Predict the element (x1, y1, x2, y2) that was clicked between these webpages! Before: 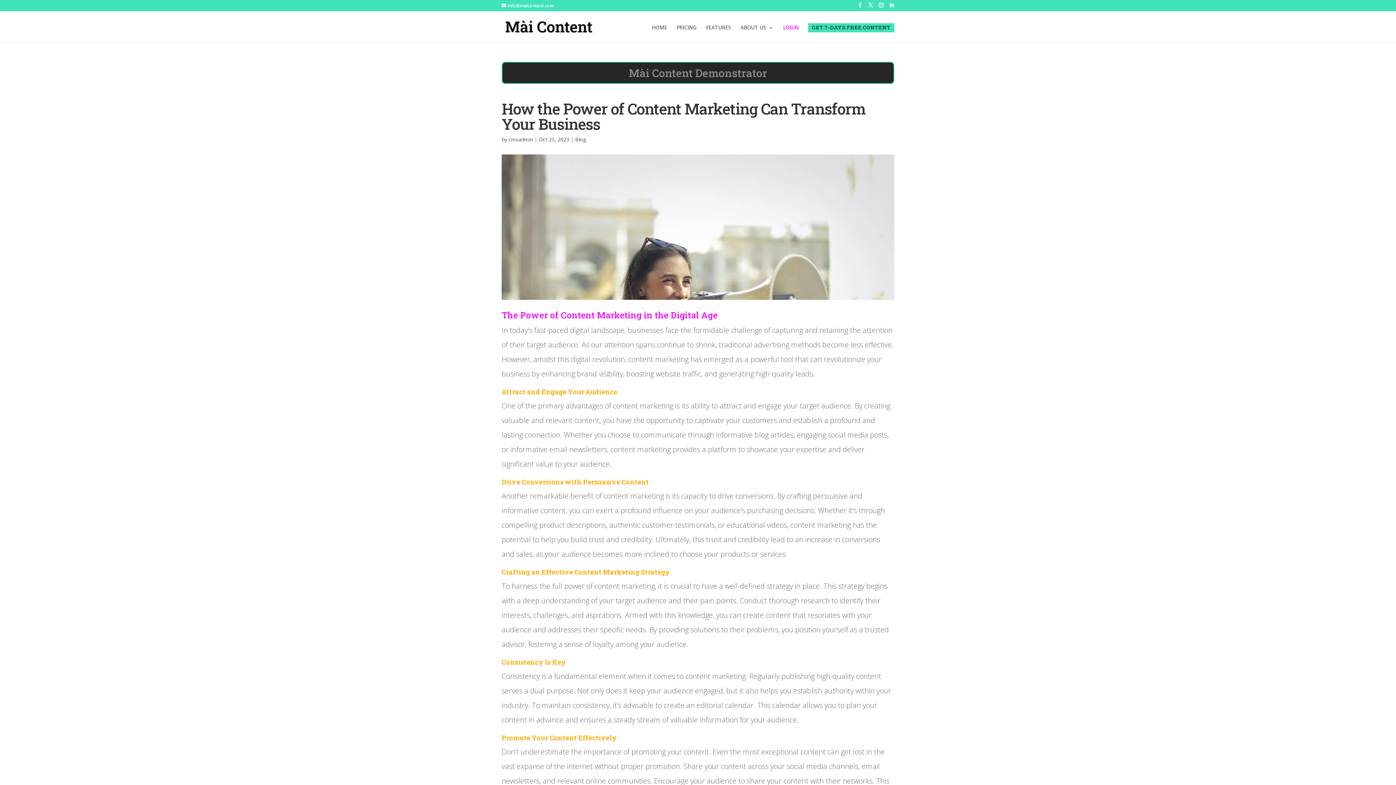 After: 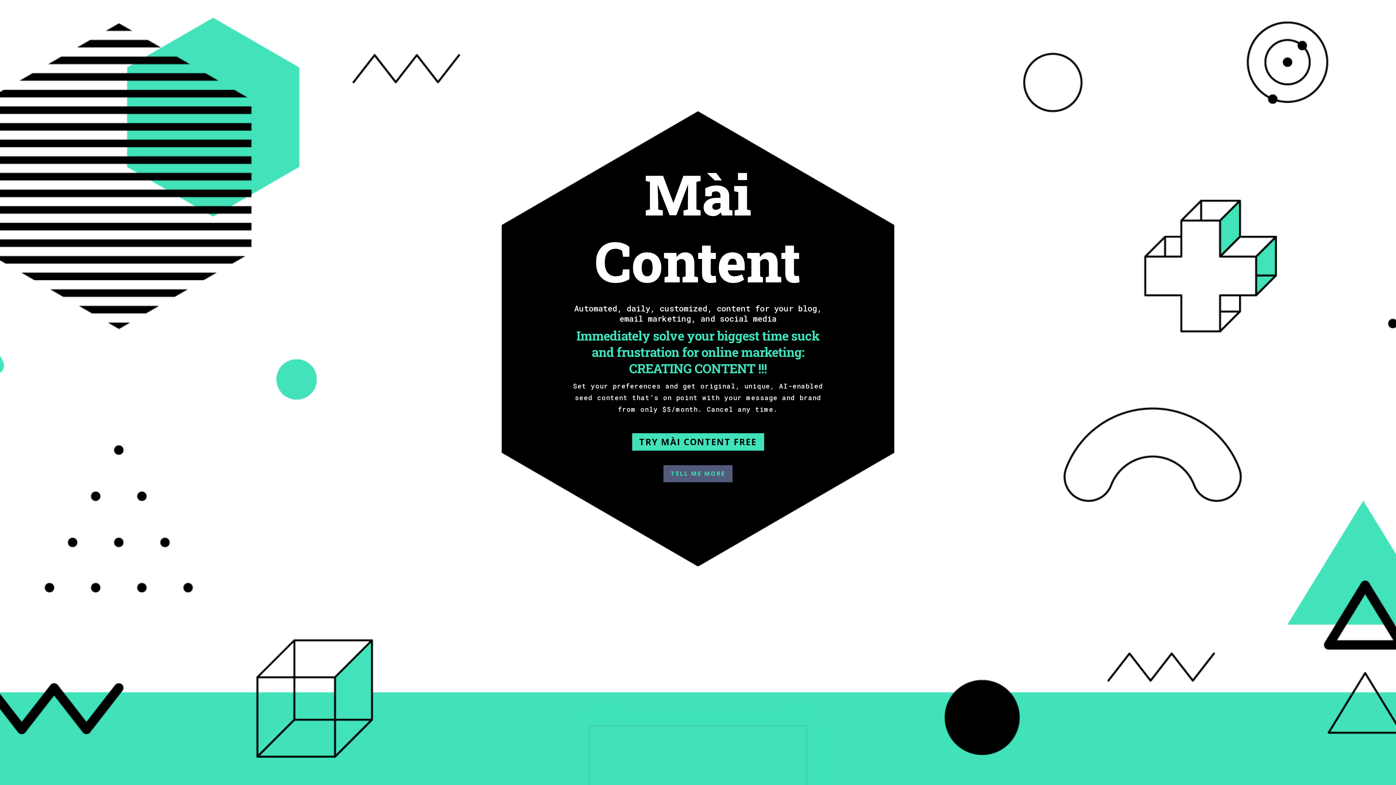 Action: bbox: (652, 25, 667, 42) label: HOME